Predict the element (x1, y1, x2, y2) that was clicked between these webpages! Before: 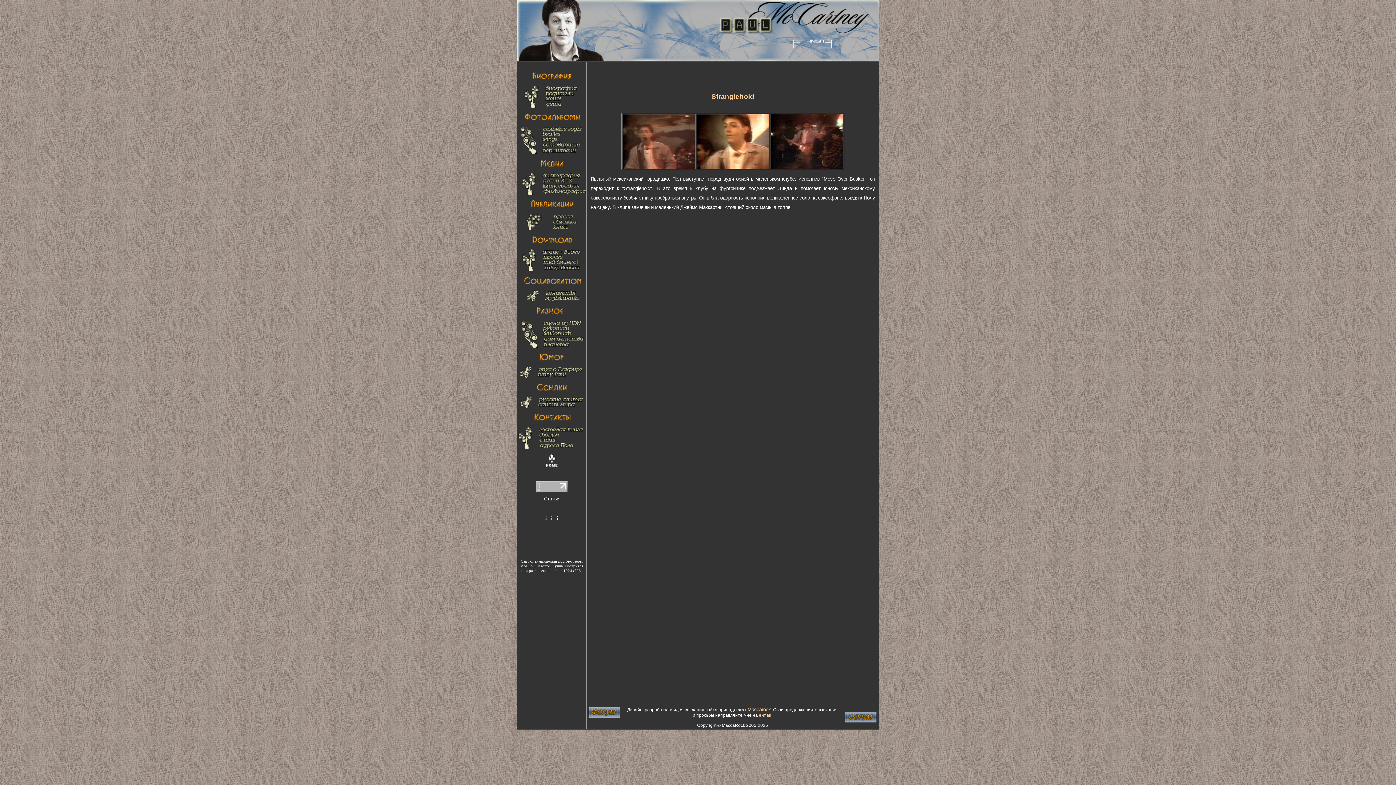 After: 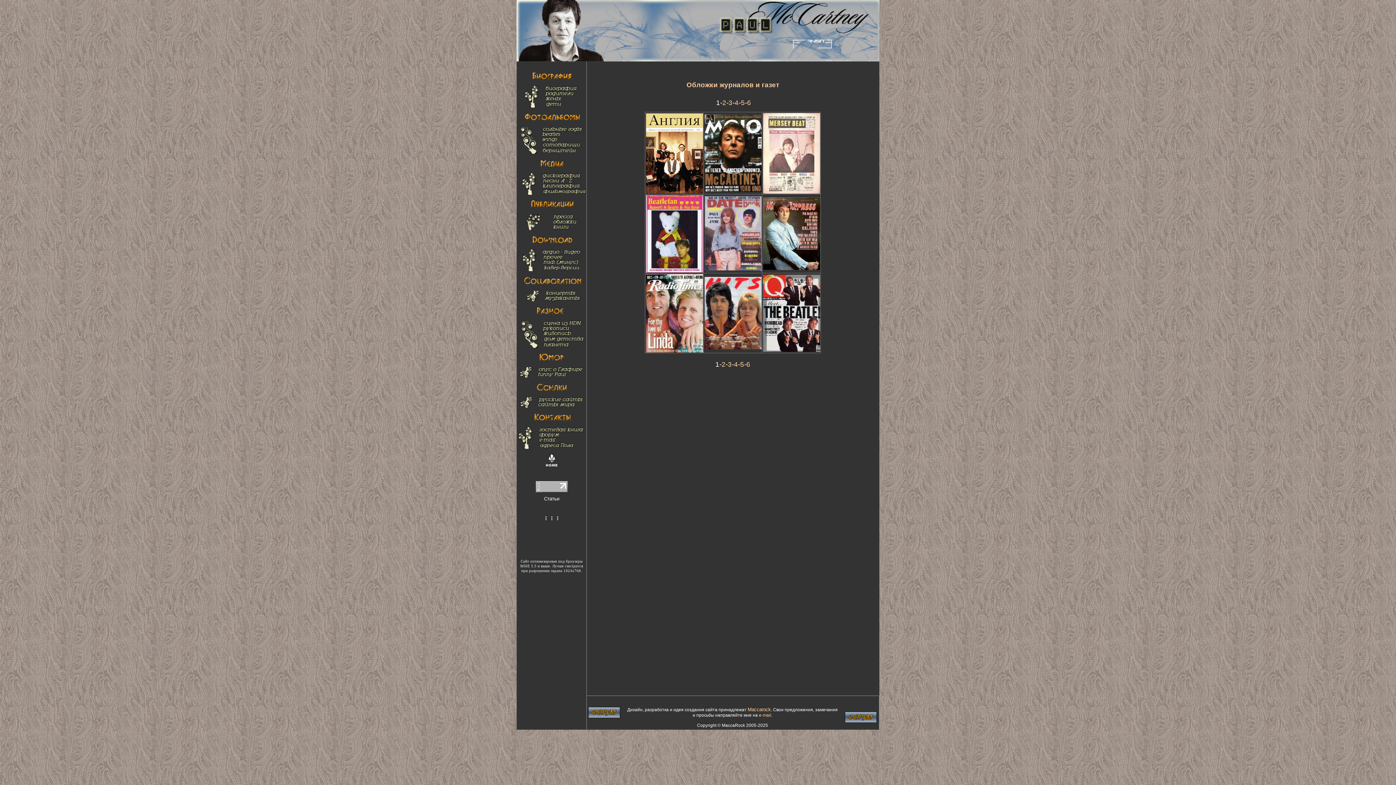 Action: bbox: (517, 220, 586, 226)